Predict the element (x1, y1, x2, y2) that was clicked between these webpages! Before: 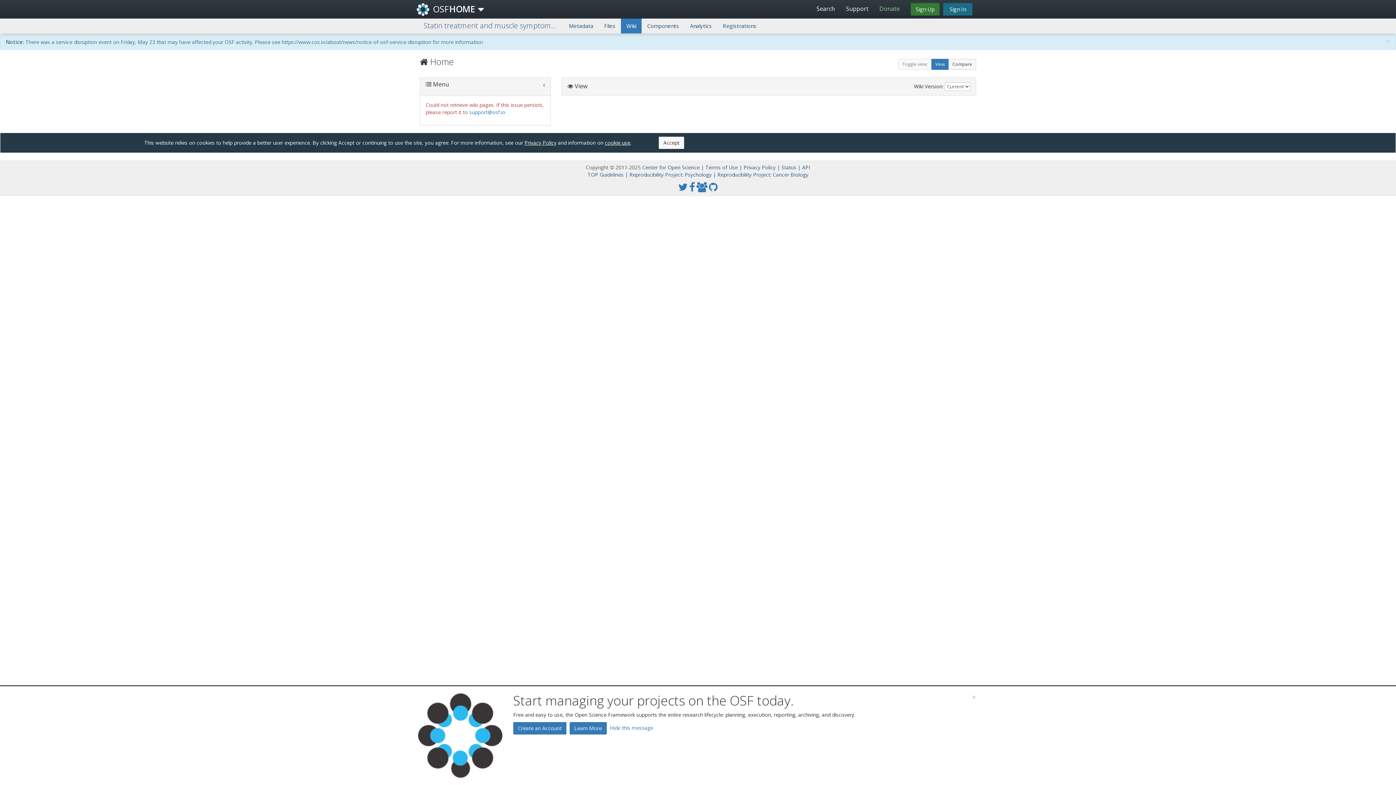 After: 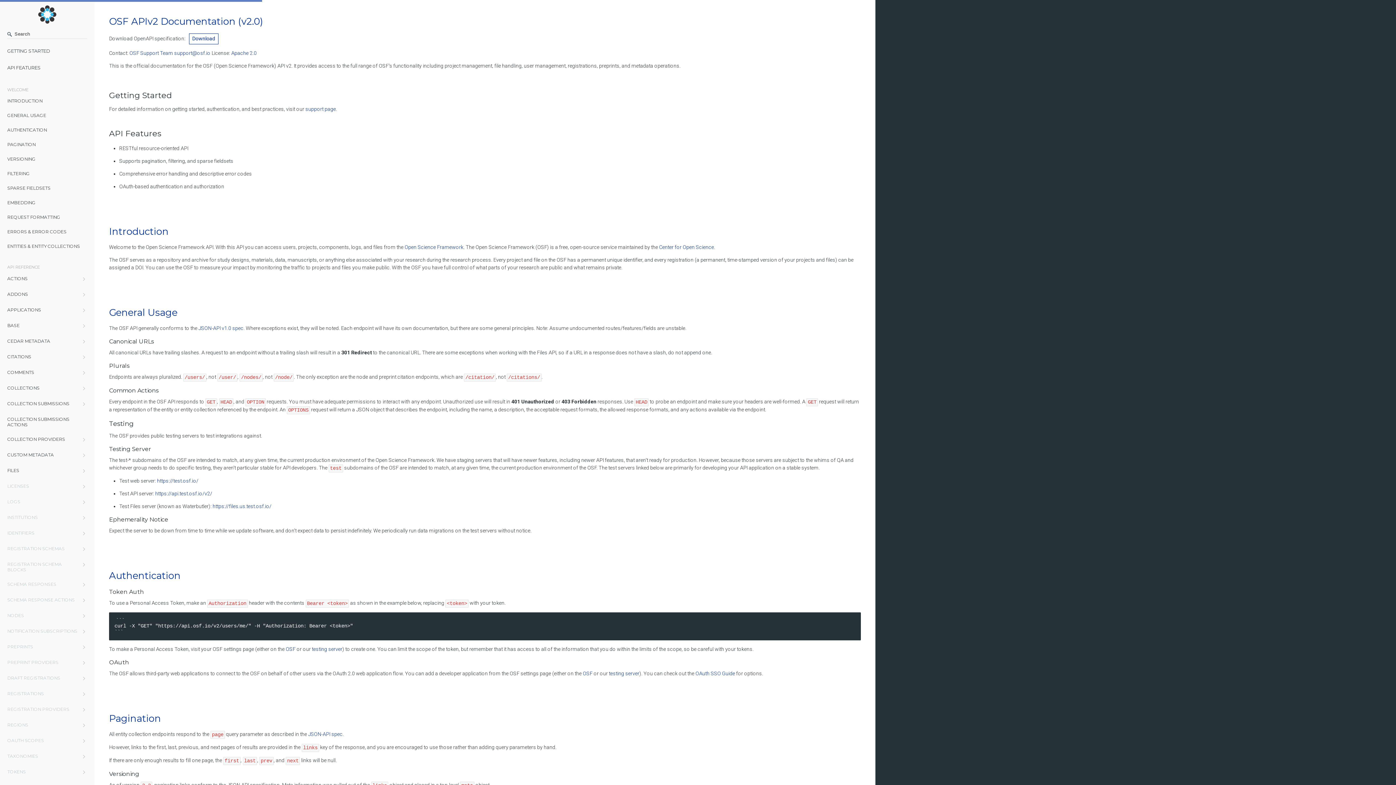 Action: label: API bbox: (802, 163, 810, 170)